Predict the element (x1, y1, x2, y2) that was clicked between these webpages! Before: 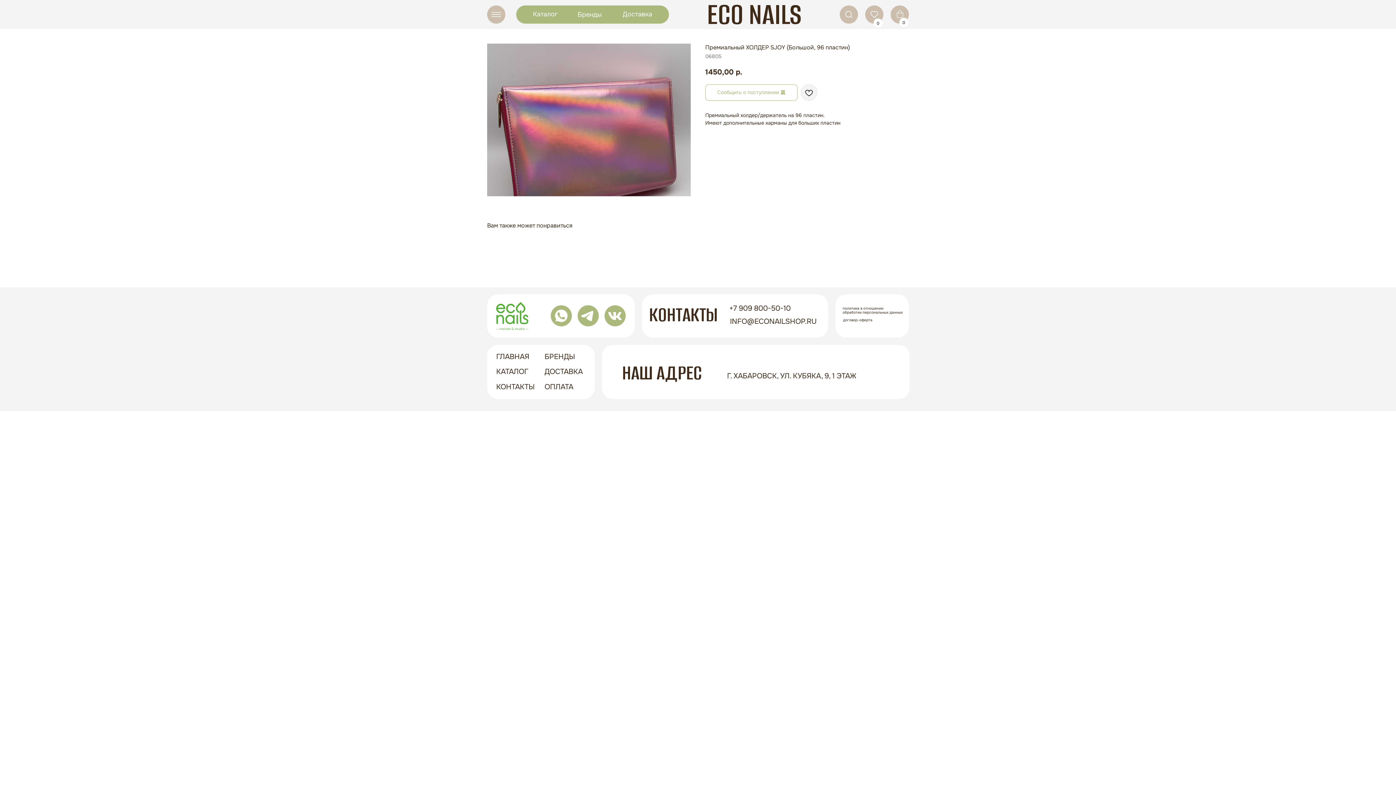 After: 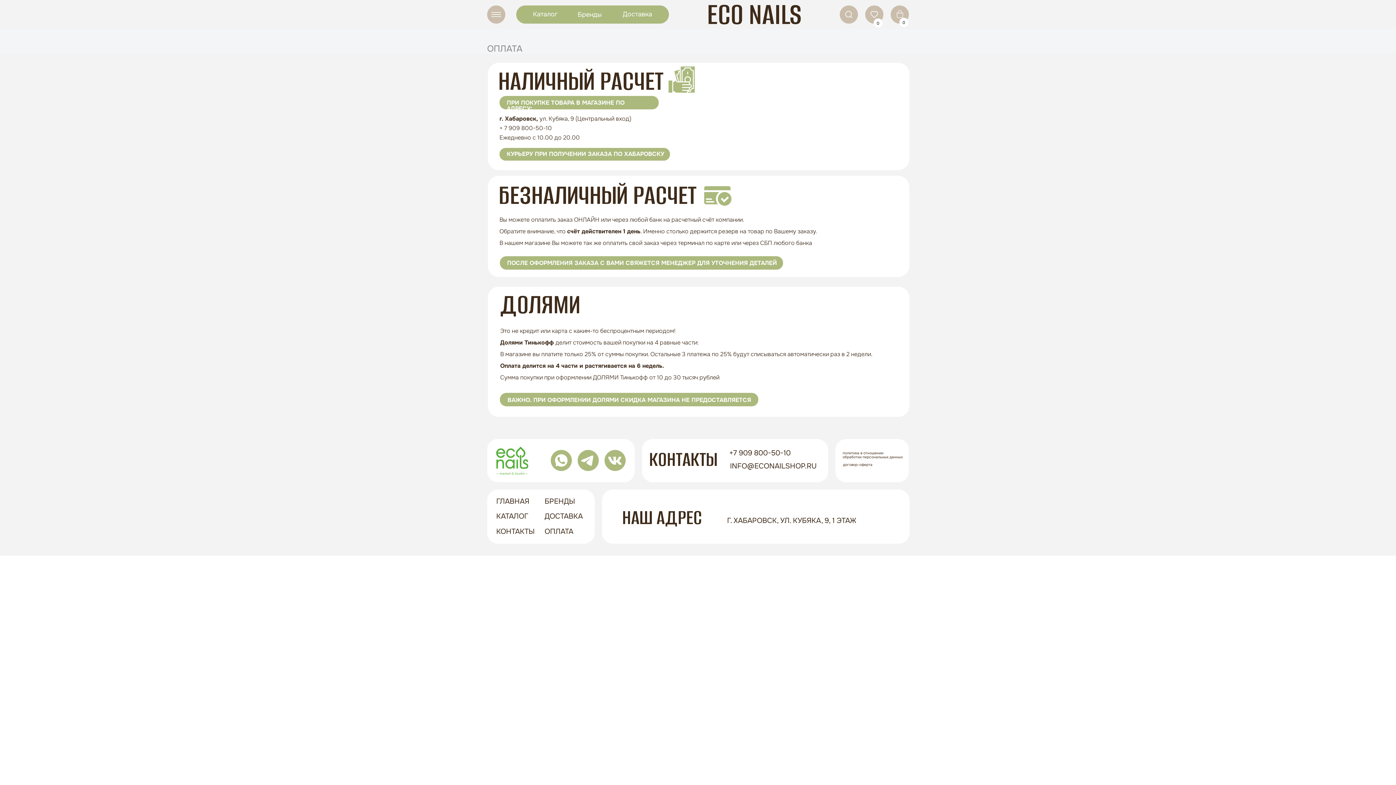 Action: label: ОПЛАТА bbox: (544, 382, 573, 391)